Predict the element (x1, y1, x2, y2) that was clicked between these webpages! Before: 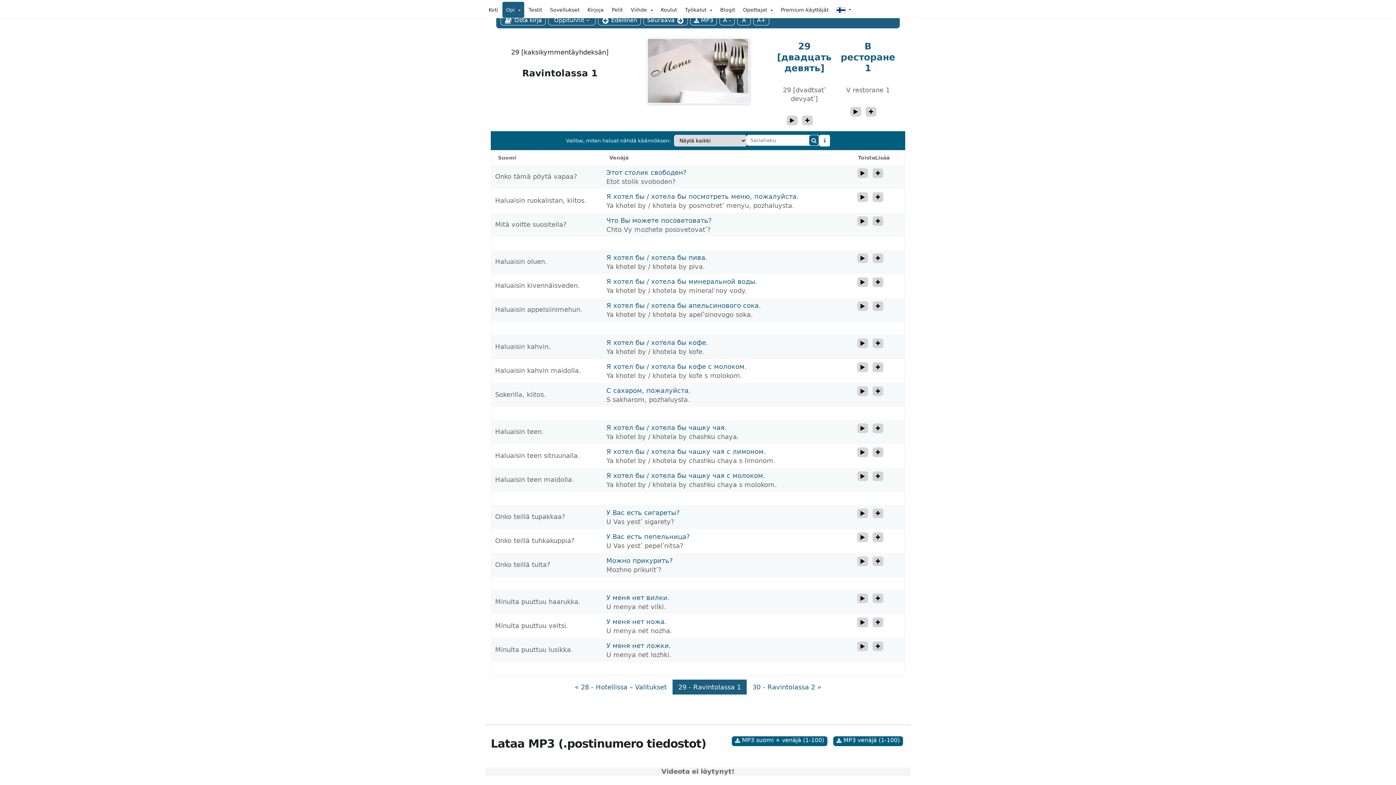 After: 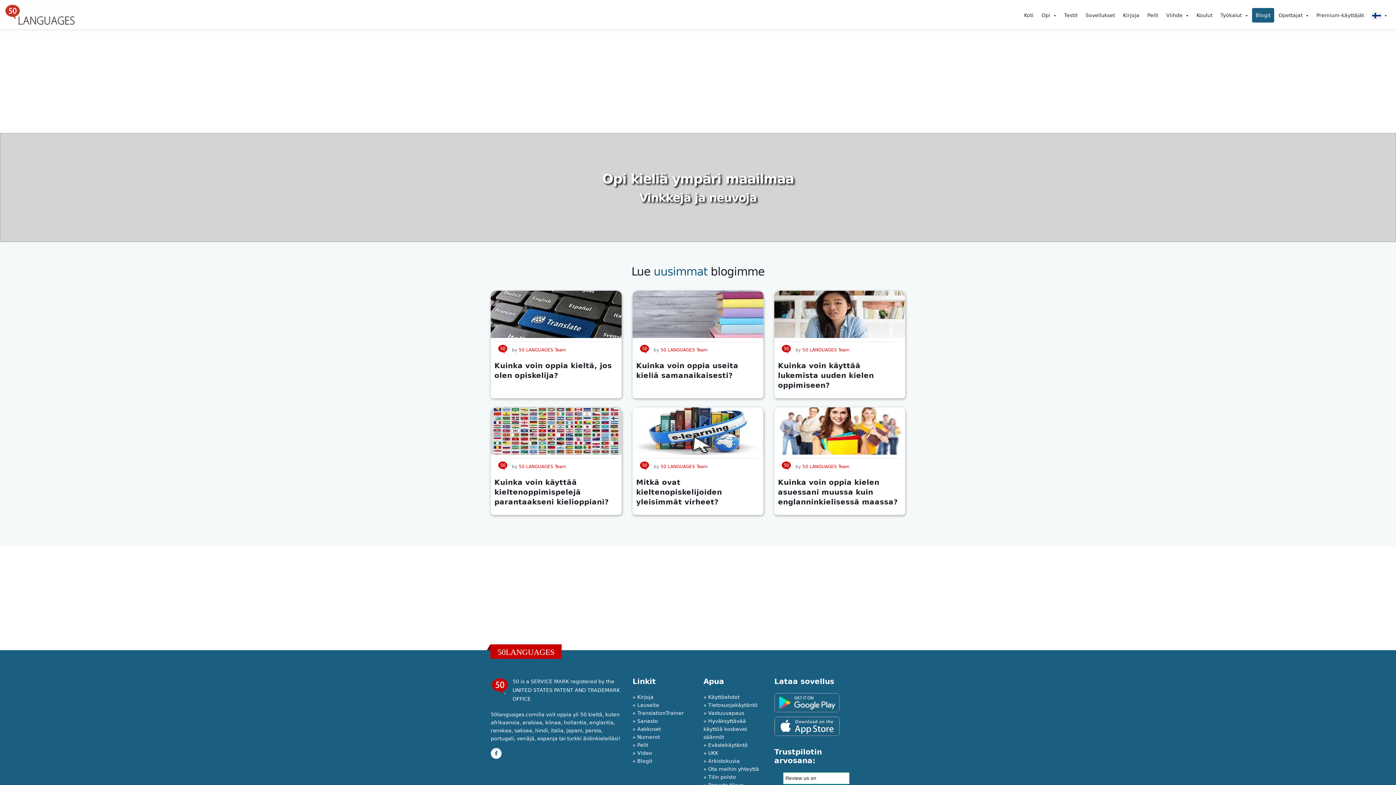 Action: bbox: (716, 2, 738, 17) label: Blogit